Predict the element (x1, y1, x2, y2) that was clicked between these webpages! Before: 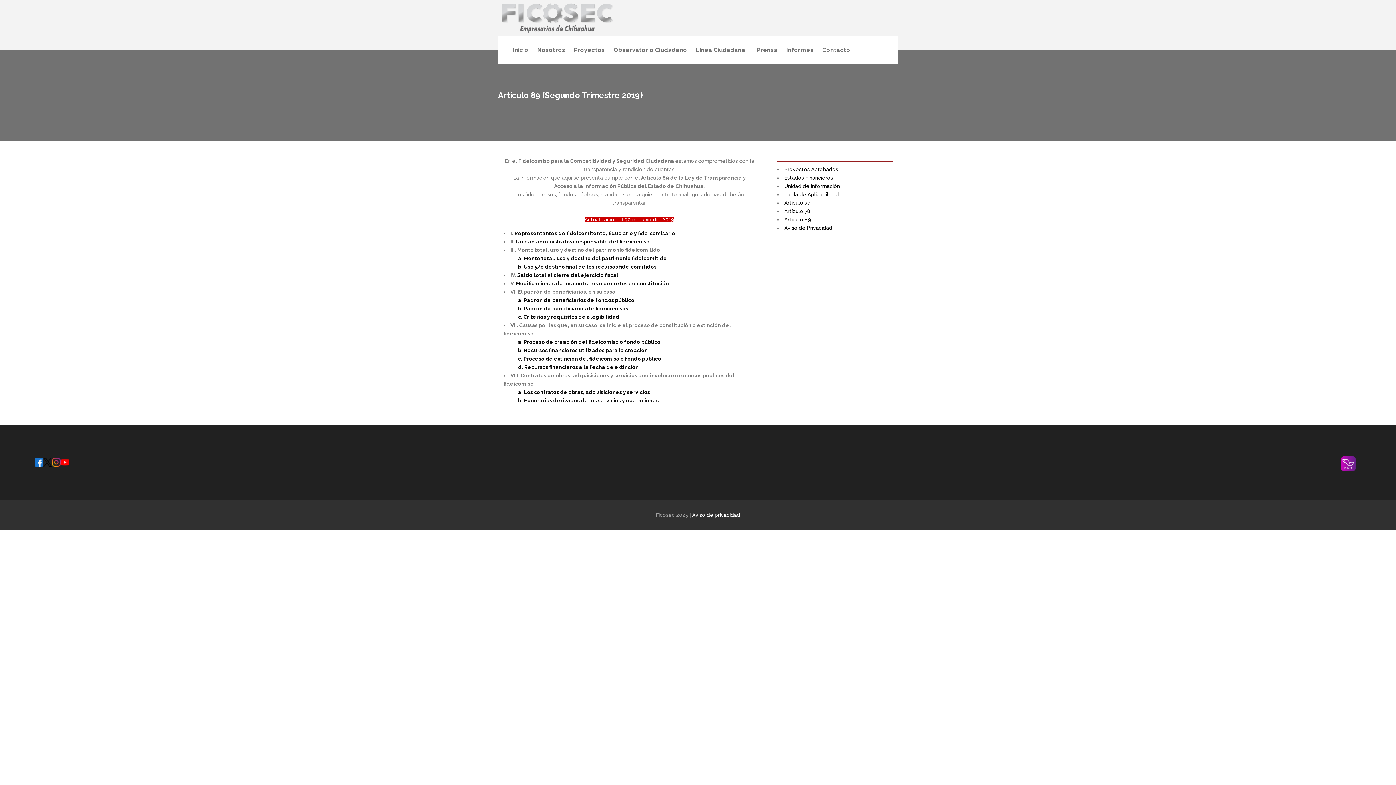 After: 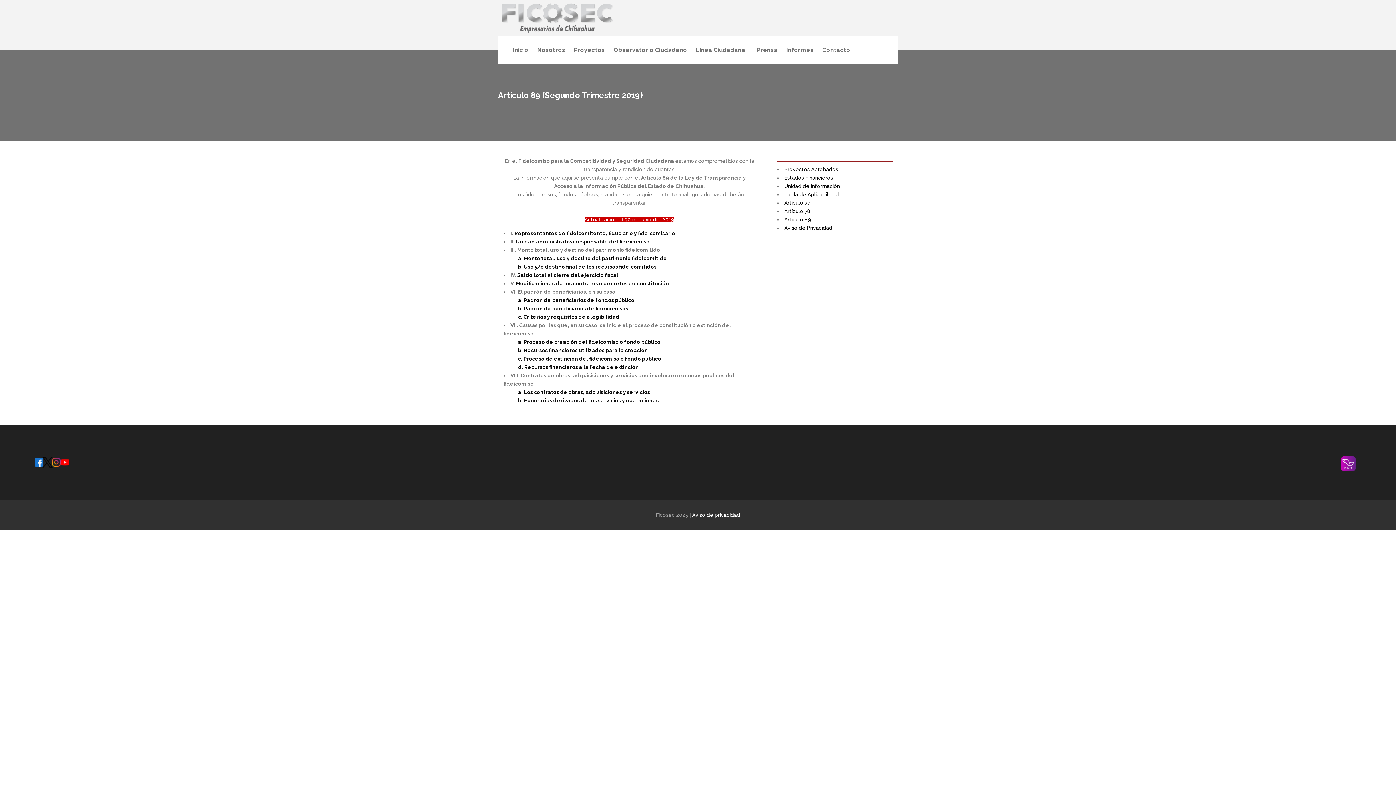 Action: bbox: (43, 458, 52, 469)